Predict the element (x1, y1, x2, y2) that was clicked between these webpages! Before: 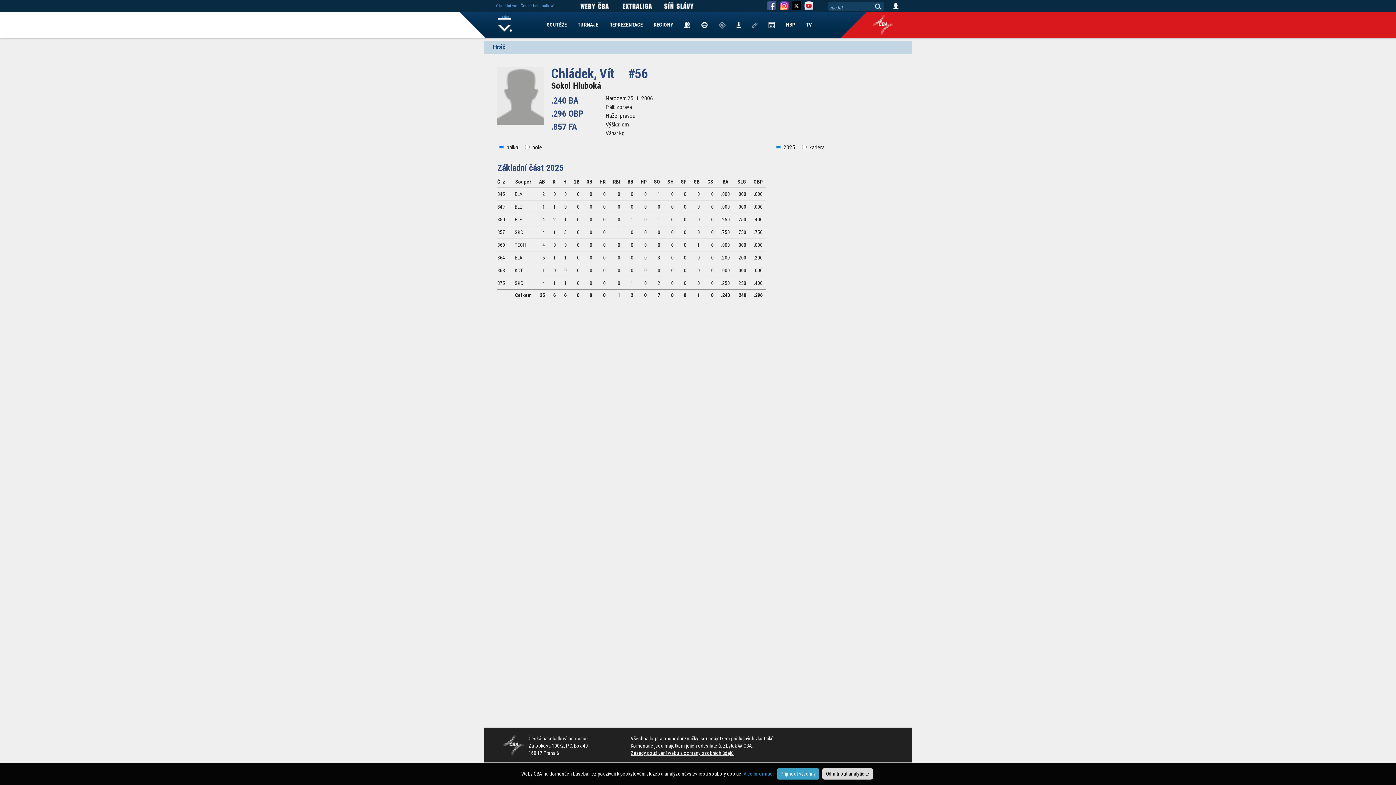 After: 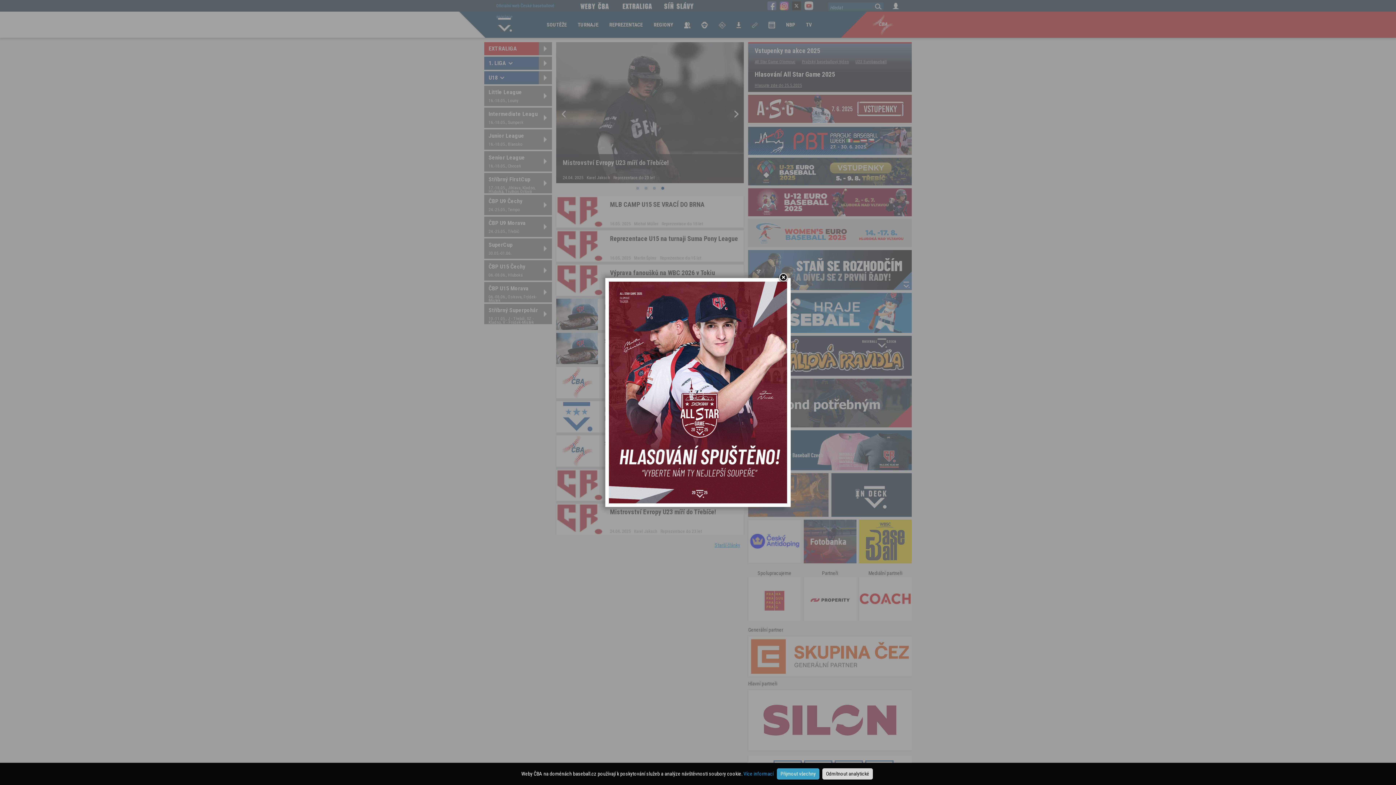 Action: label: Home bbox: (493, 11, 517, 37)